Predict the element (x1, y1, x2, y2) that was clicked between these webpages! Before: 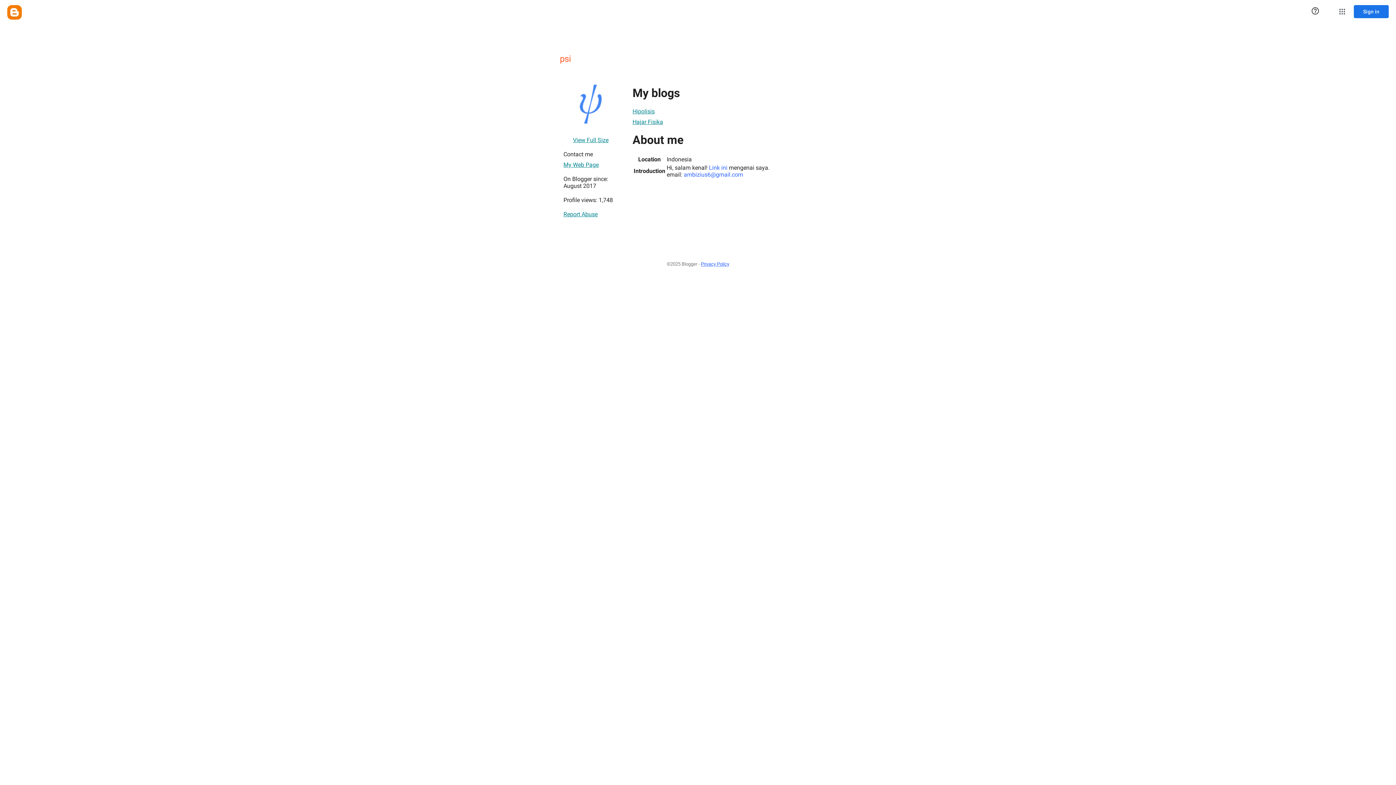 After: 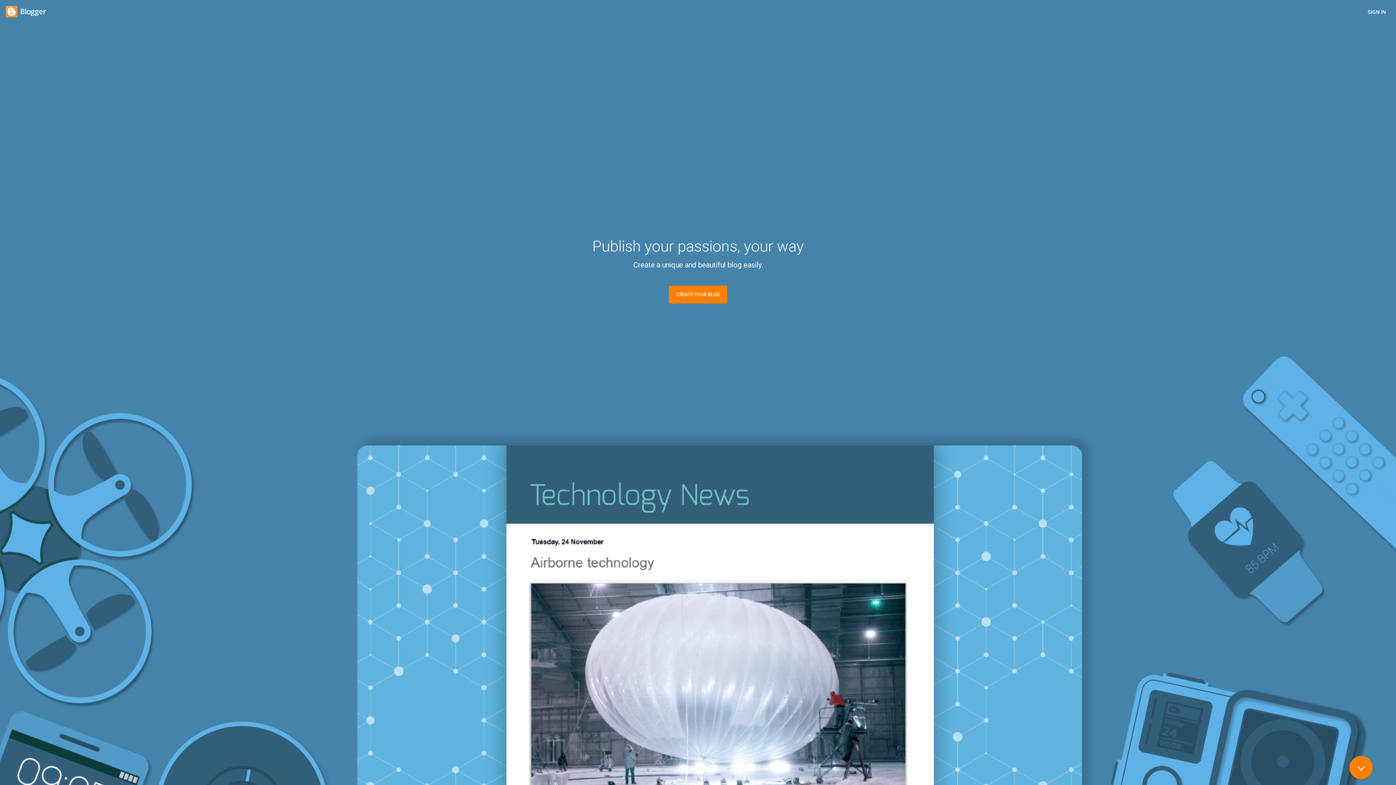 Action: label: Blogger bbox: (7, 5, 21, 19)